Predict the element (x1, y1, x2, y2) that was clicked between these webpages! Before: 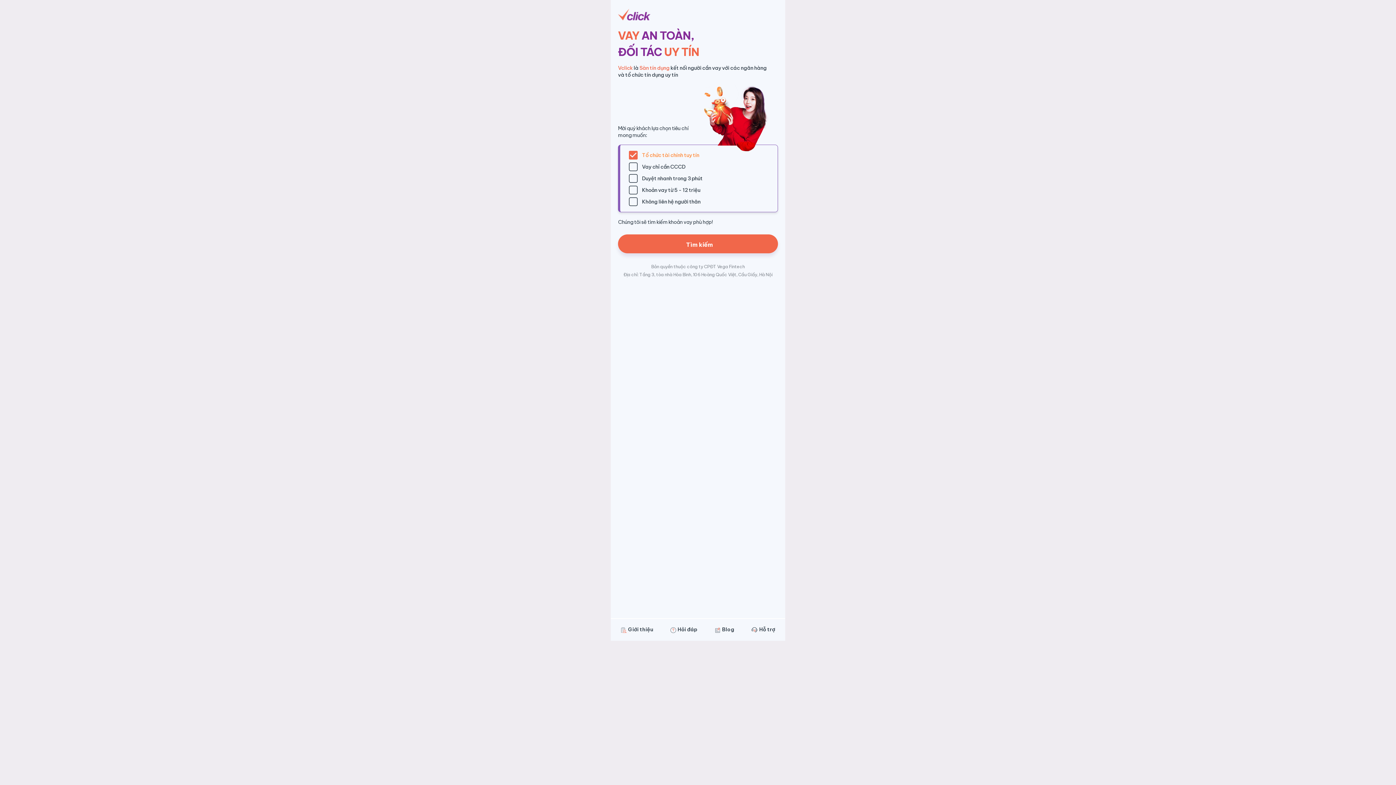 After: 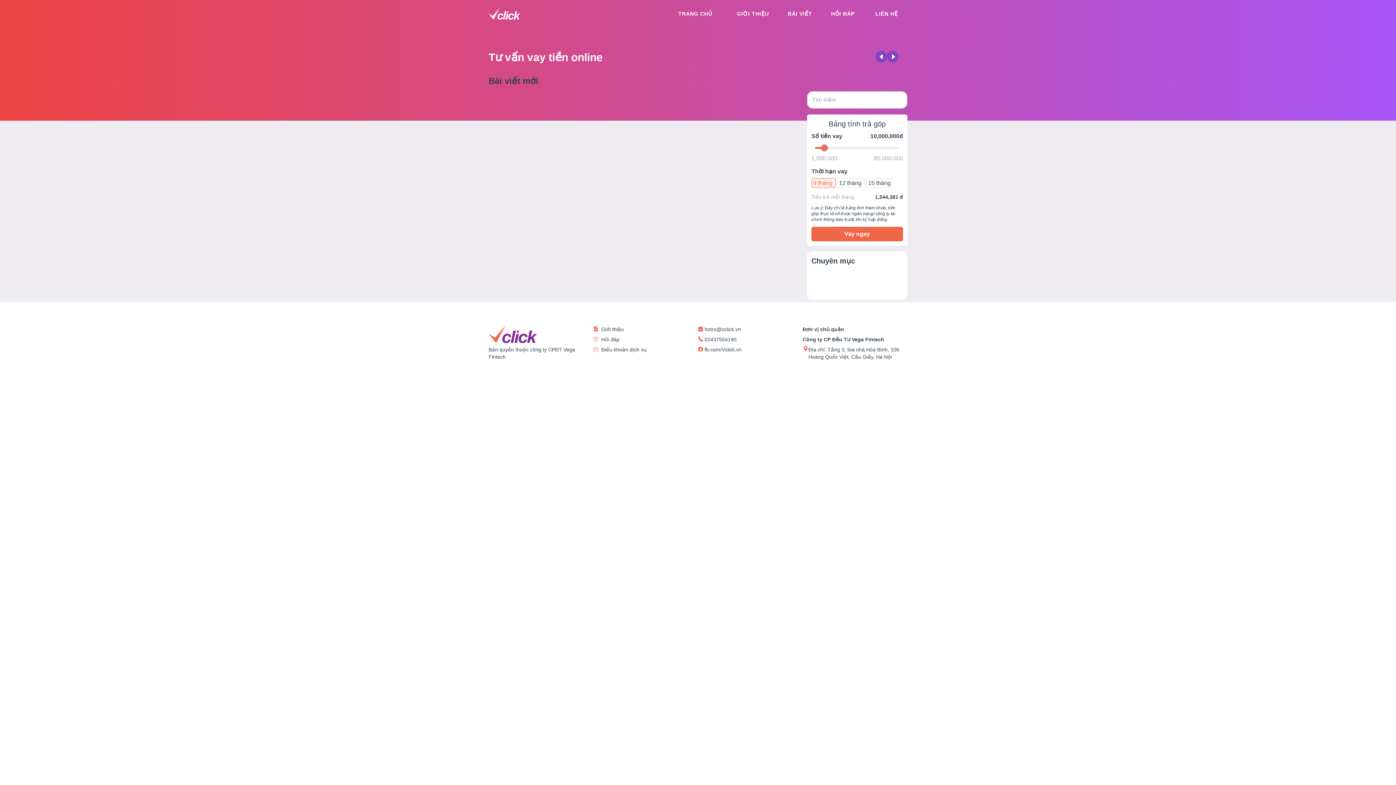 Action: label: Blog bbox: (714, 627, 734, 632)